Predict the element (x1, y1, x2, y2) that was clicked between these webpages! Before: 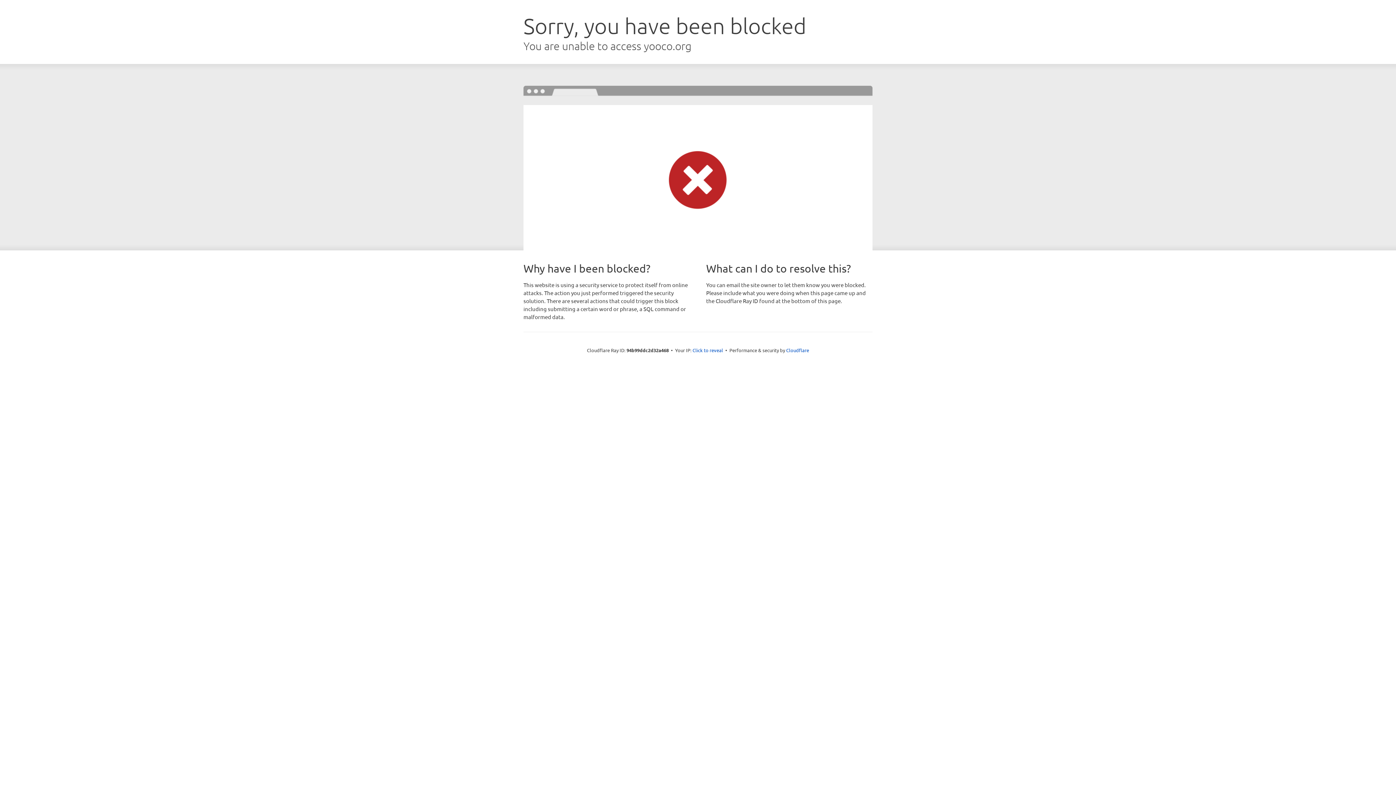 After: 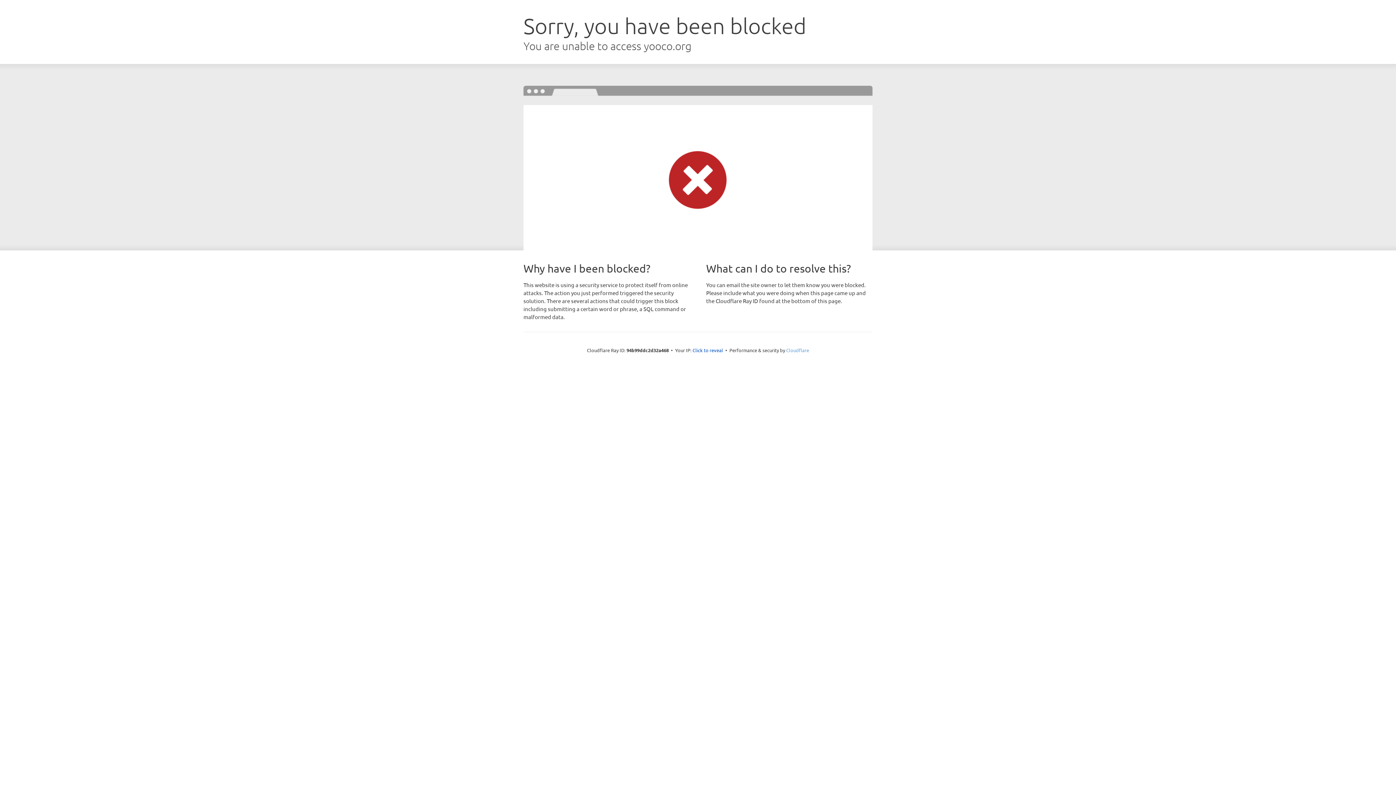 Action: bbox: (786, 347, 809, 353) label: Cloudflare